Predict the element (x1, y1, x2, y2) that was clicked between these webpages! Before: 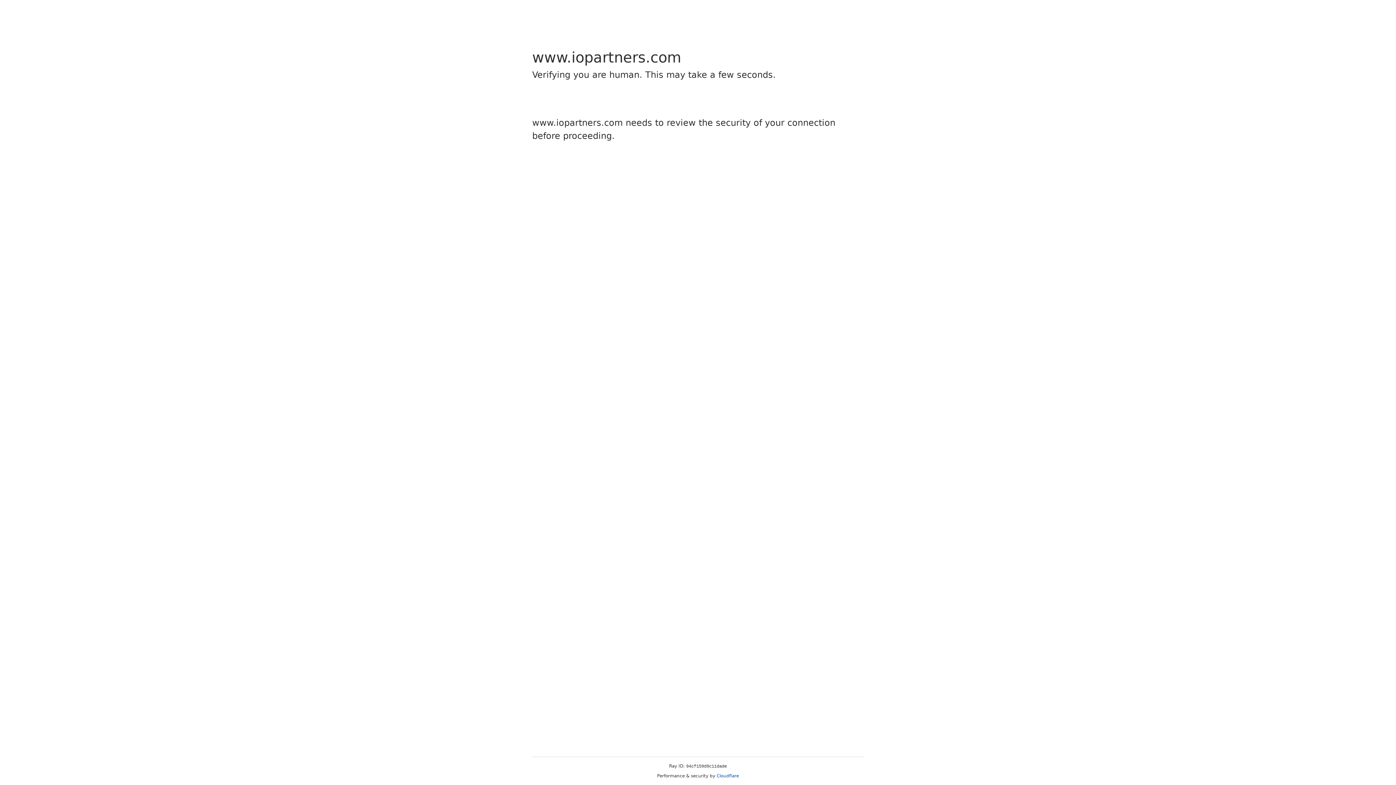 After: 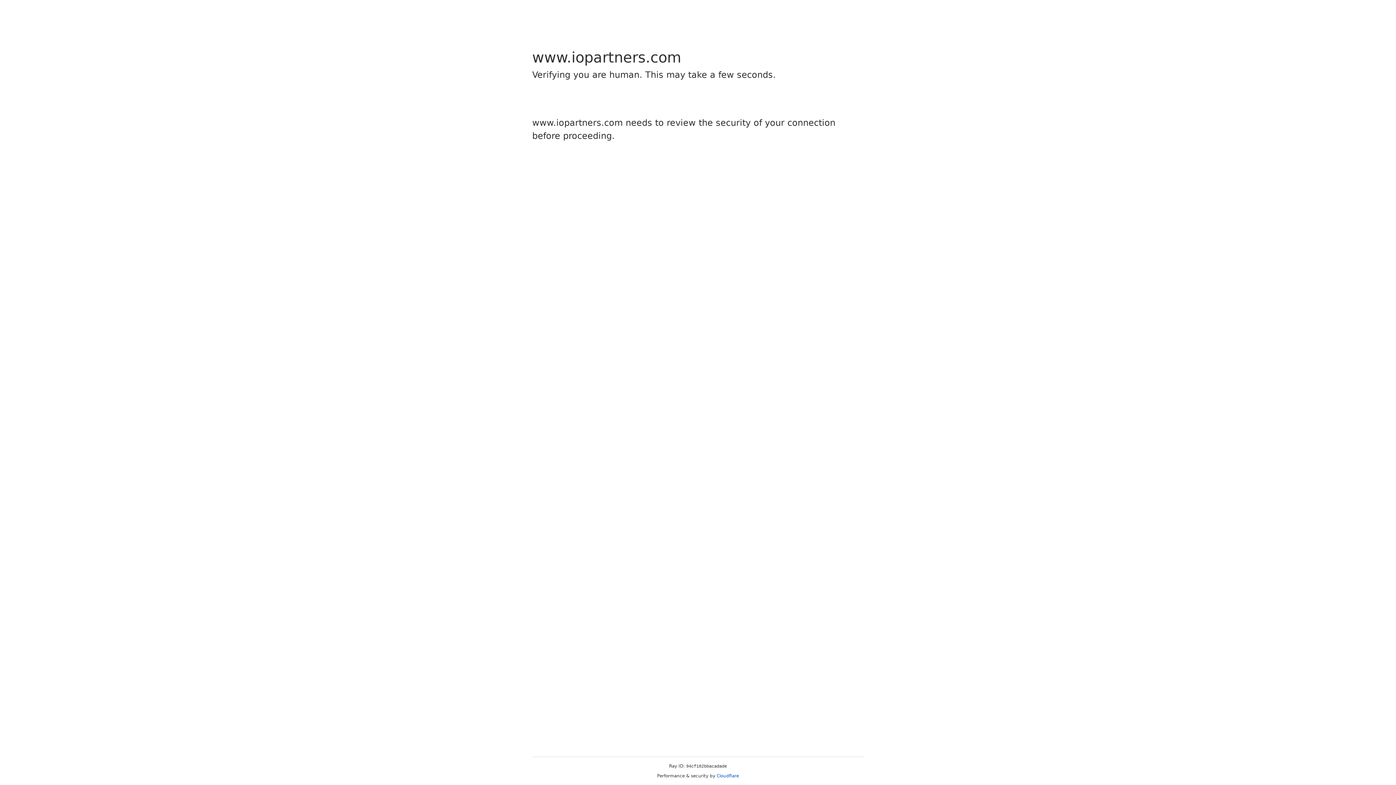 Action: bbox: (716, 773, 739, 778) label: Cloudflare